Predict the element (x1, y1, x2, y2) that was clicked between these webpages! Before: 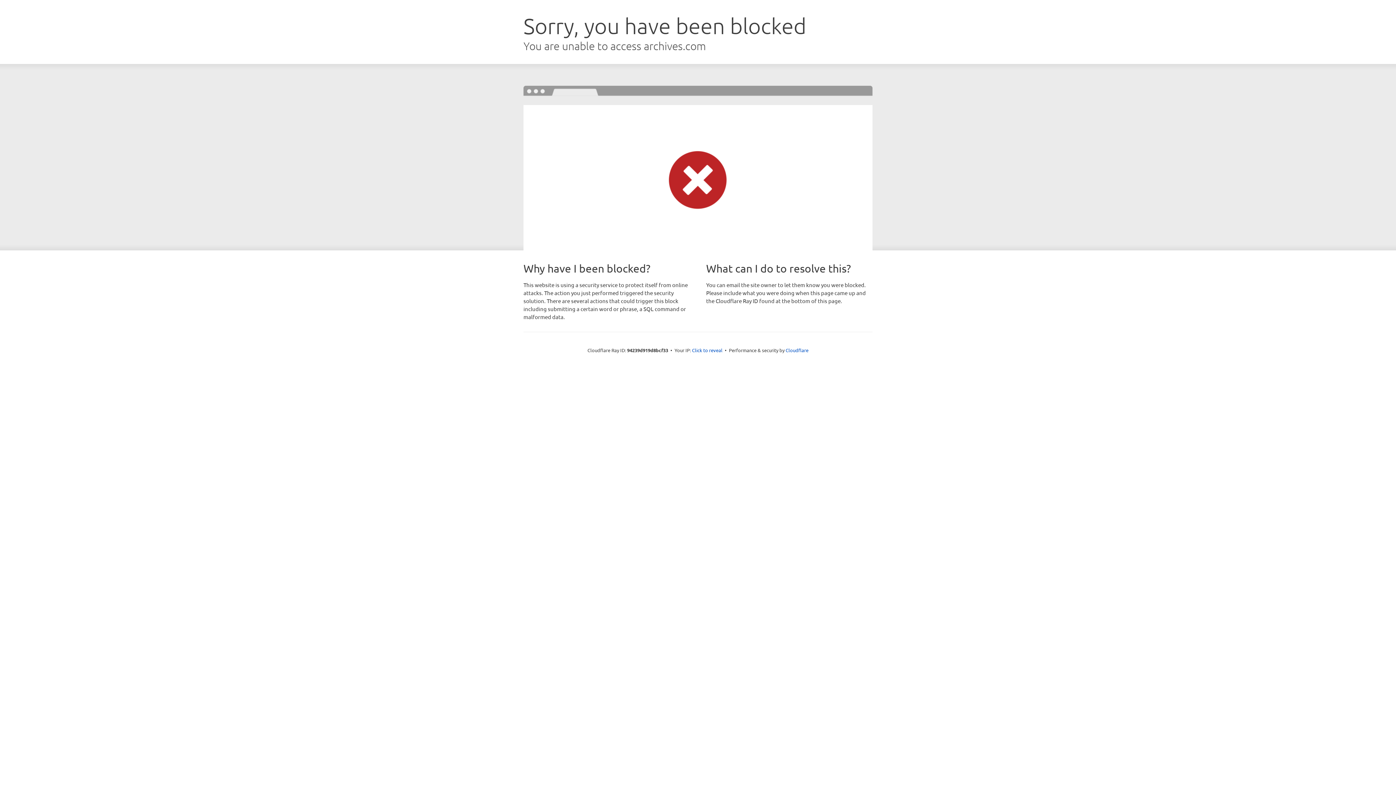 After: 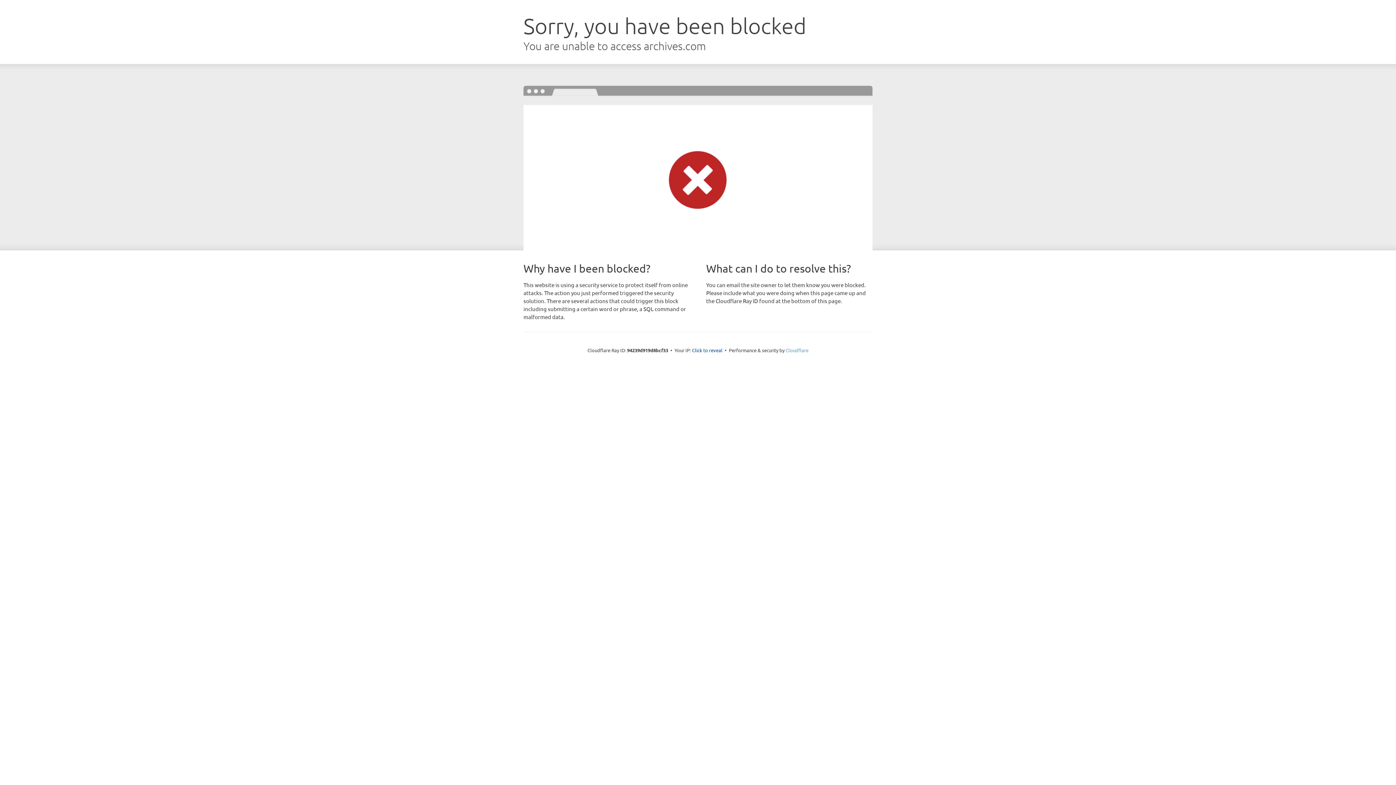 Action: label: Cloudflare bbox: (785, 347, 808, 353)